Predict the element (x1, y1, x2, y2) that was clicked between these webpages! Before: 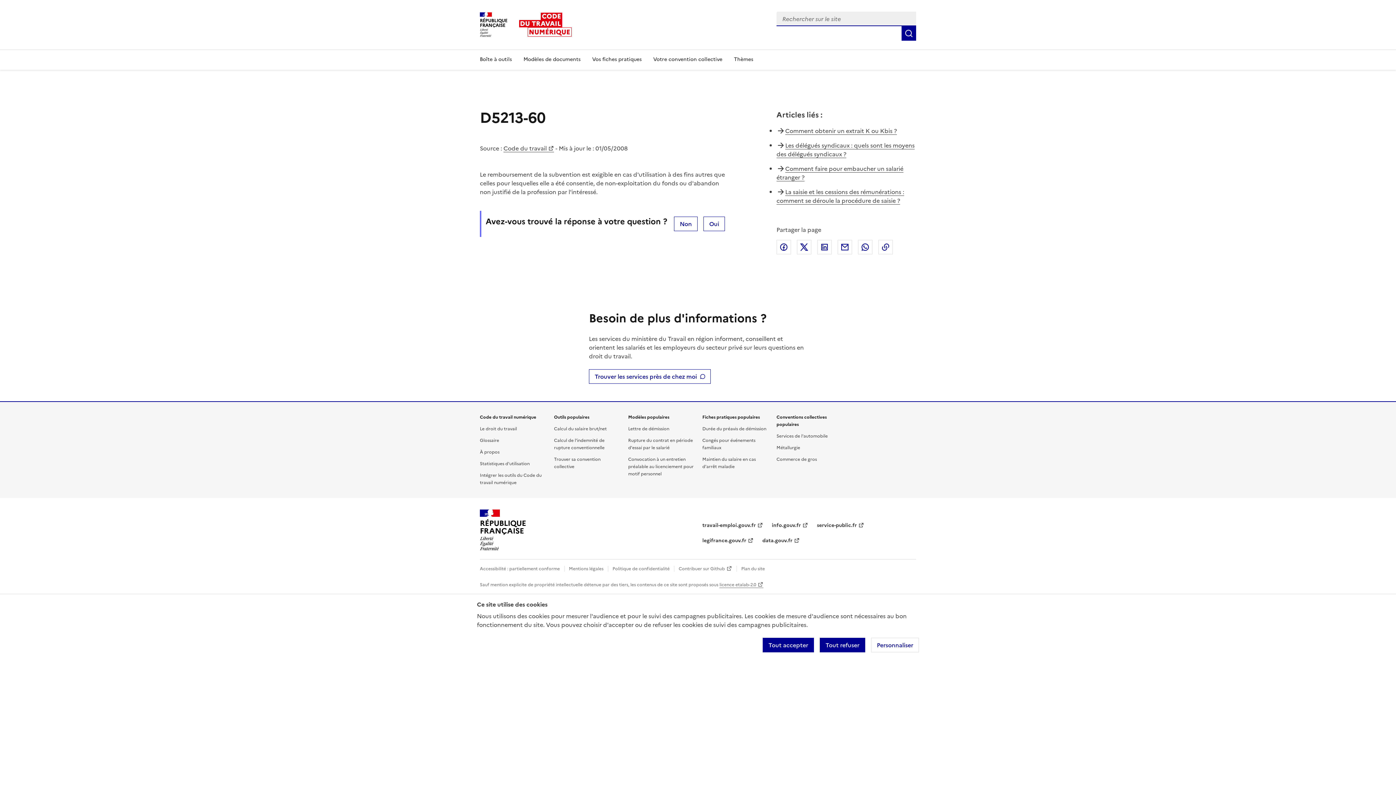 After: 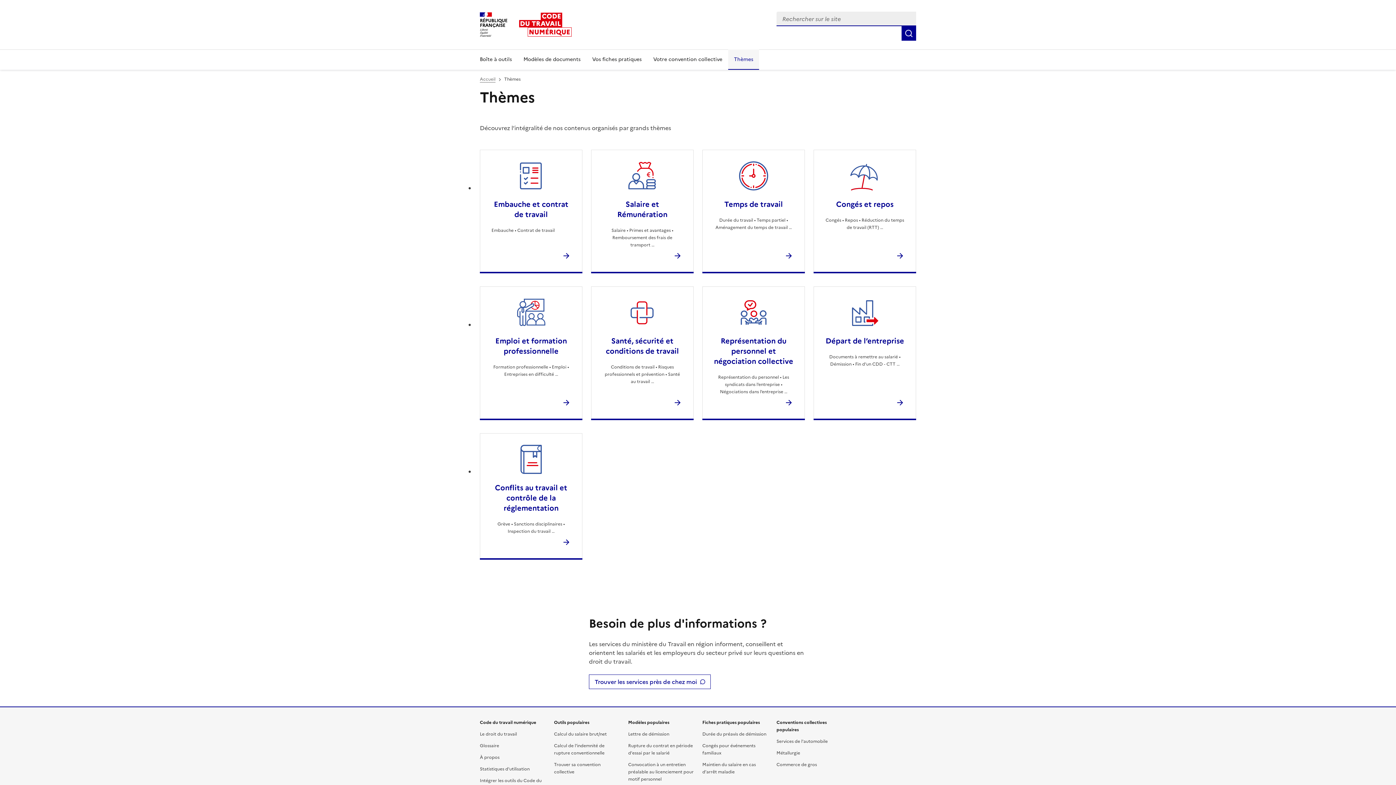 Action: label: Thèmes bbox: (728, 49, 759, 69)